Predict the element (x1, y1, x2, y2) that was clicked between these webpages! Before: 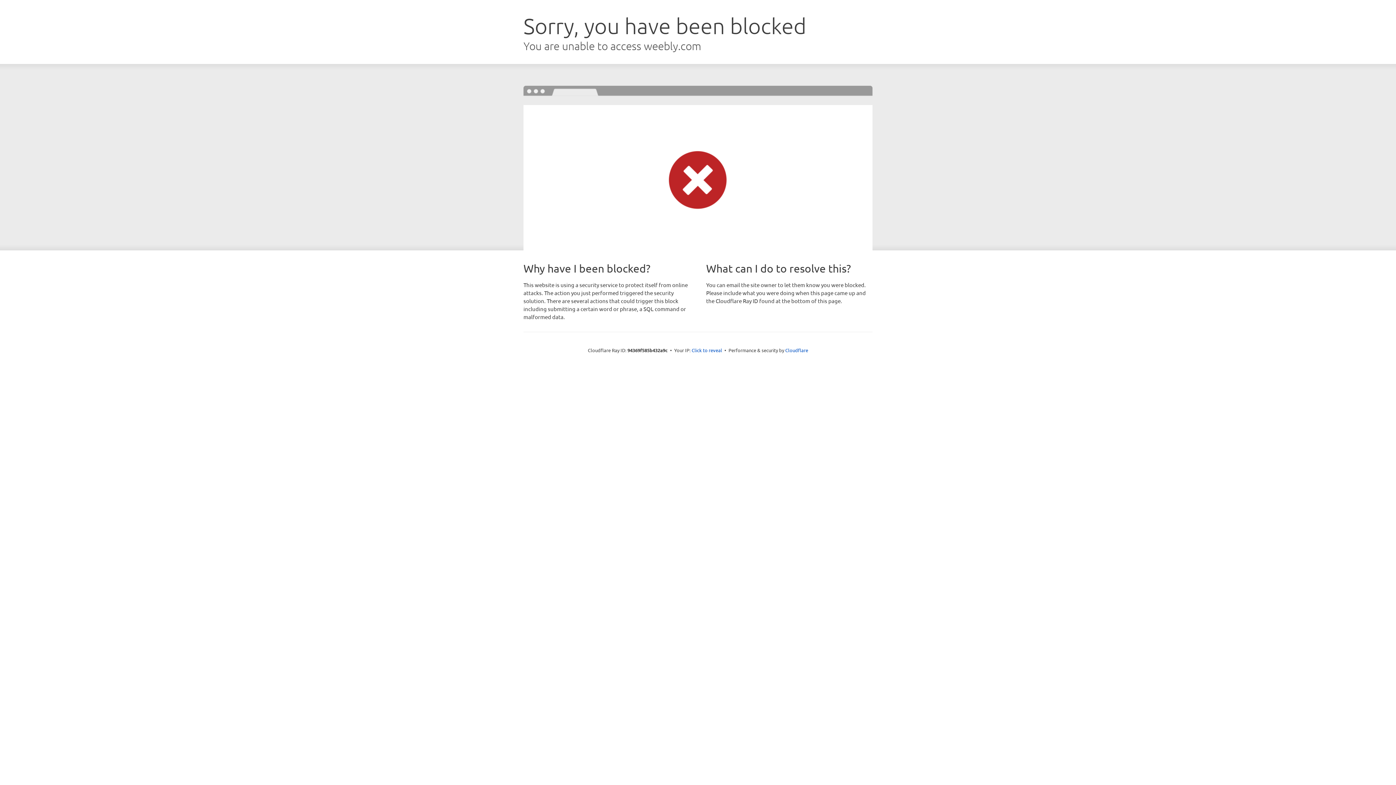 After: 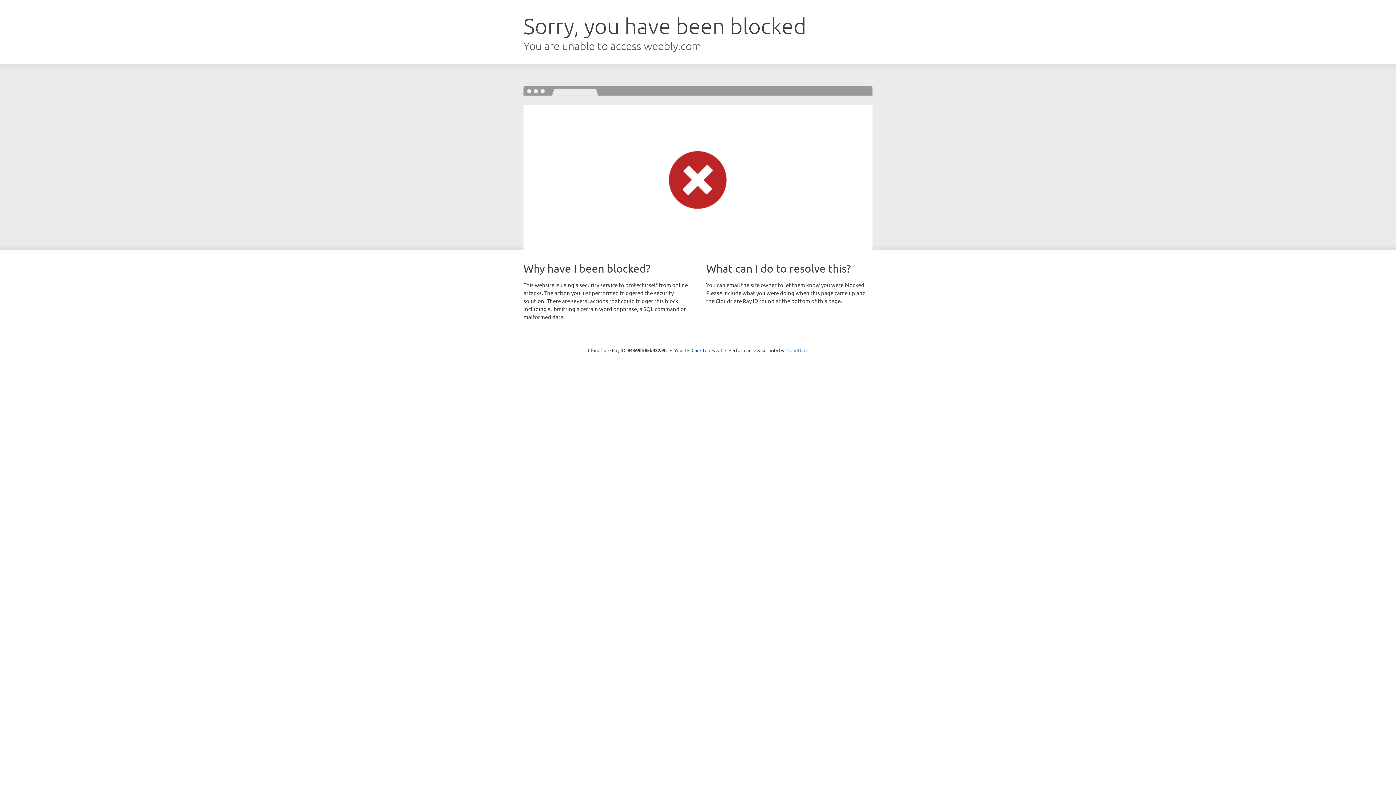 Action: label: Cloudflare bbox: (785, 347, 808, 353)